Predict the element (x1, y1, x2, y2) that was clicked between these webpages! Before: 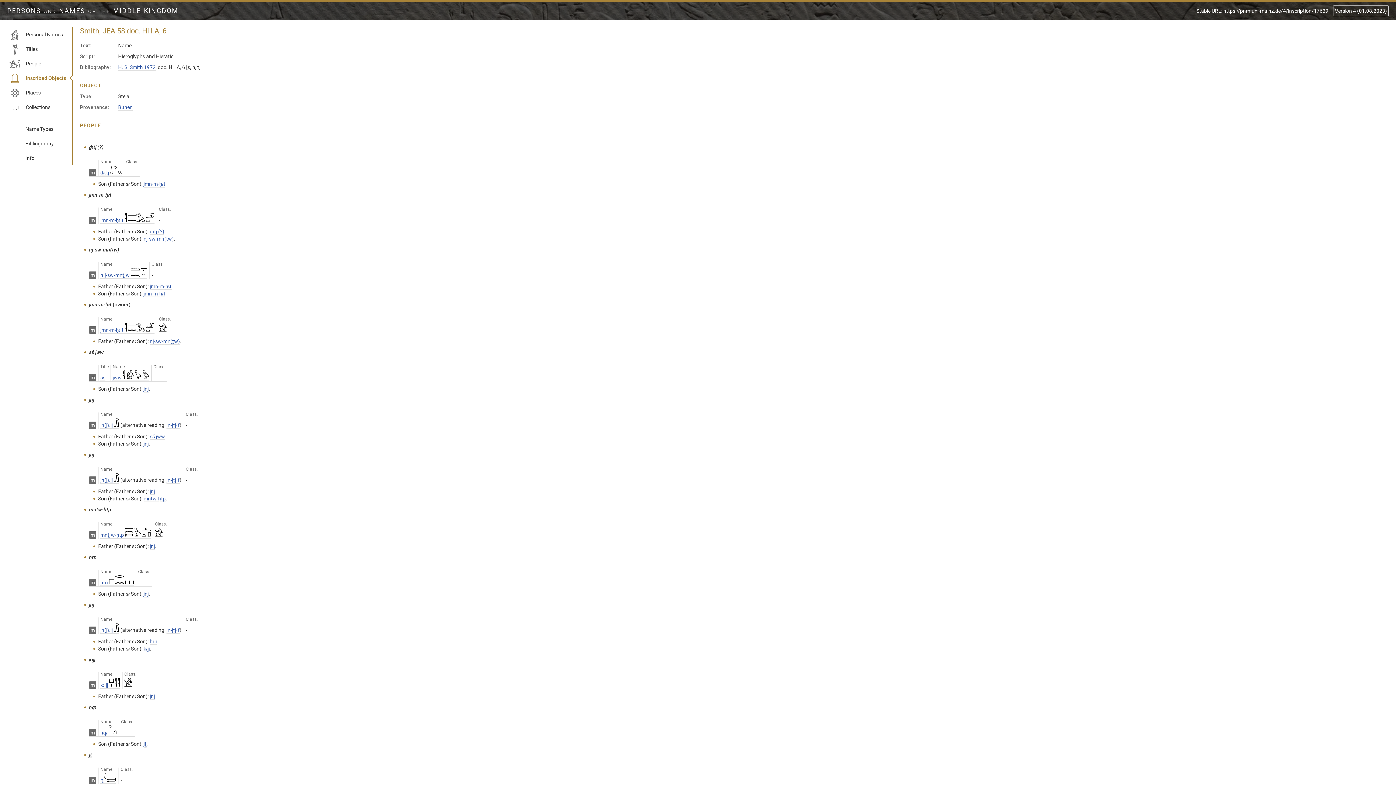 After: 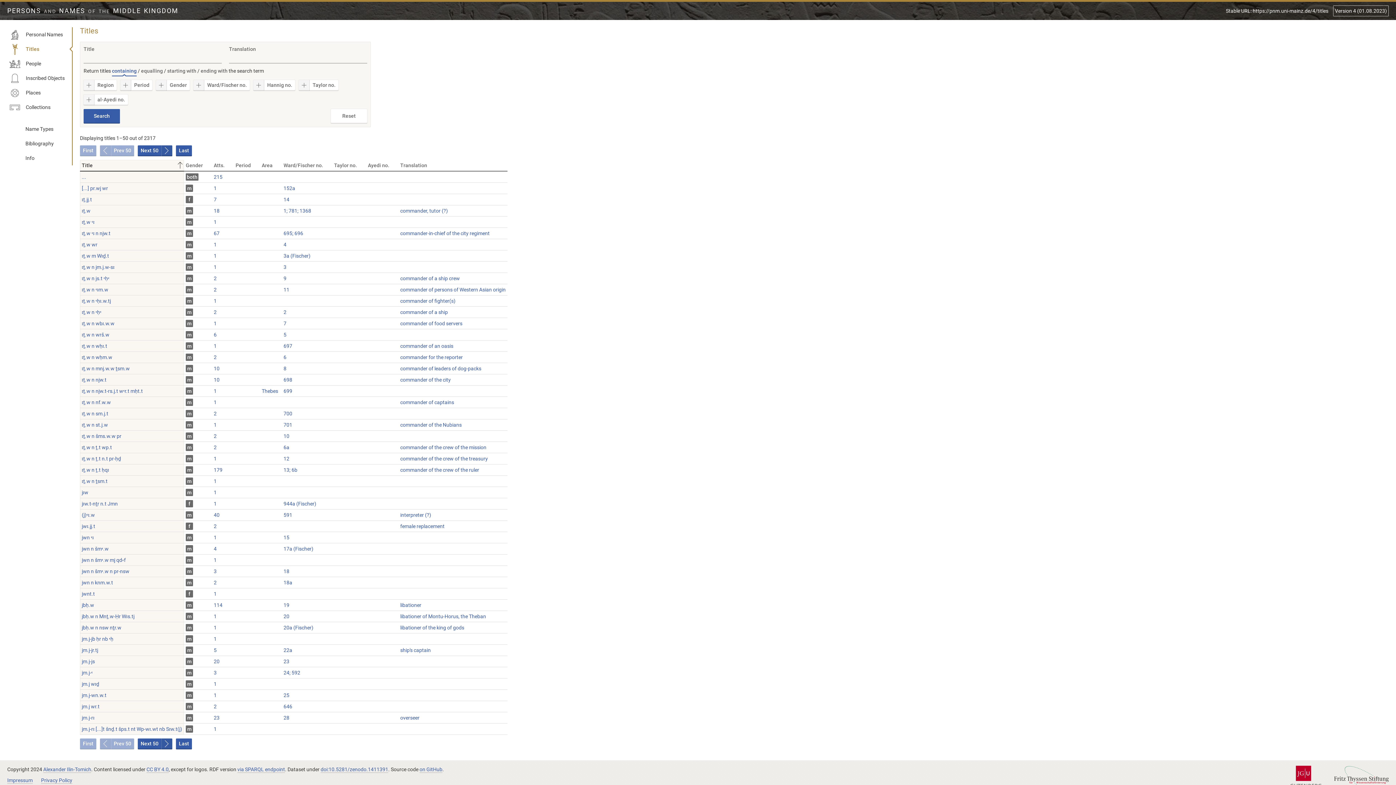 Action: bbox: (7, 41, 72, 56) label: Titles